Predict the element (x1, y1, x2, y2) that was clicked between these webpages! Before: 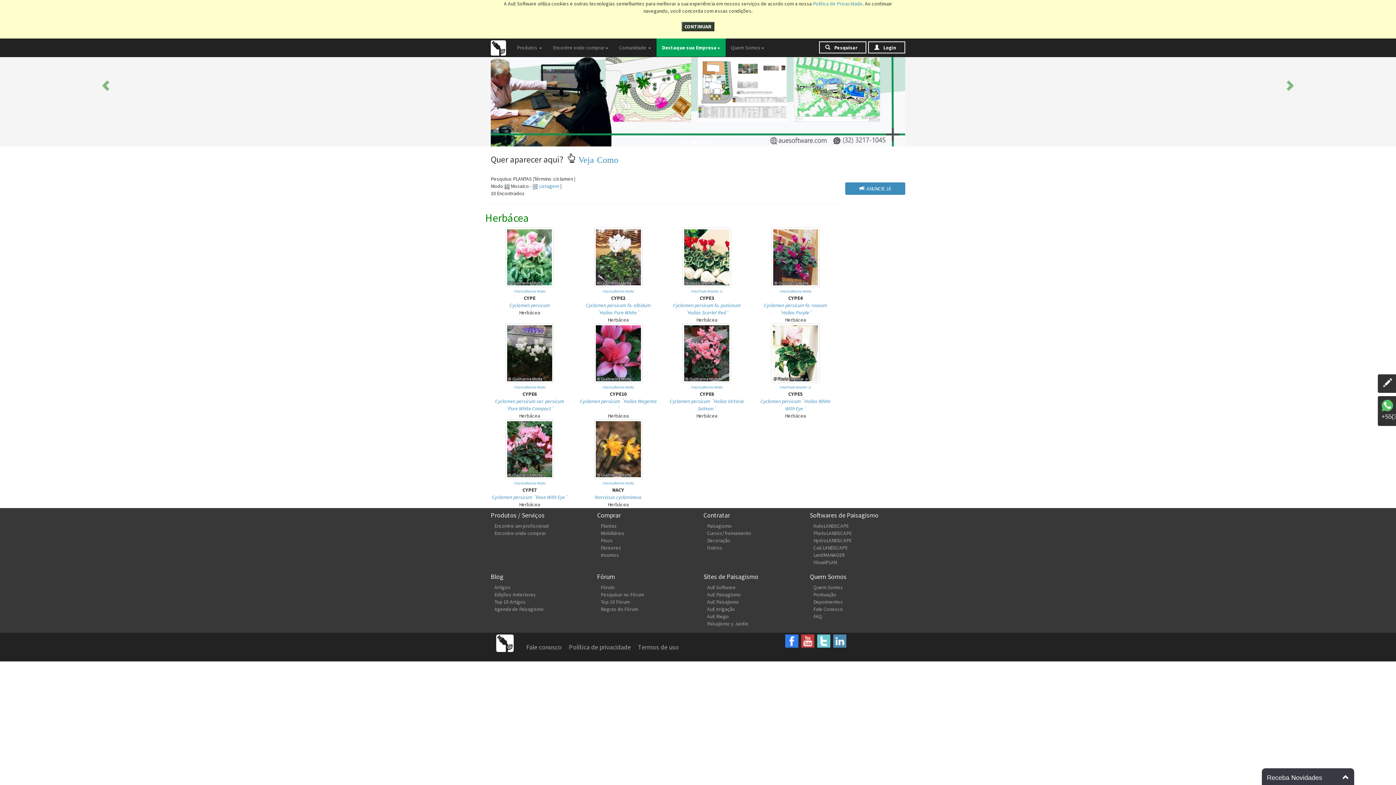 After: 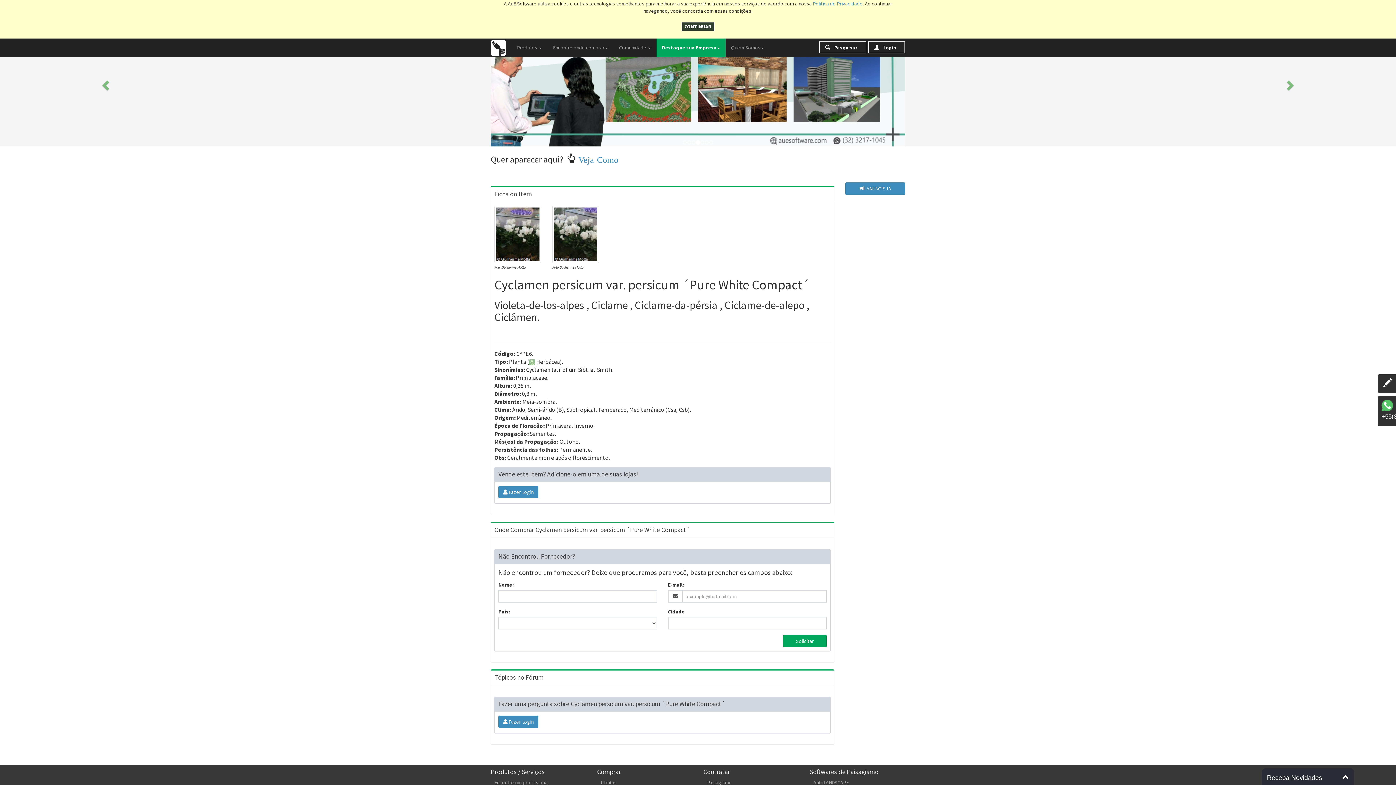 Action: label: 
Foto:Guilherme Motta bbox: (505, 349, 554, 390)